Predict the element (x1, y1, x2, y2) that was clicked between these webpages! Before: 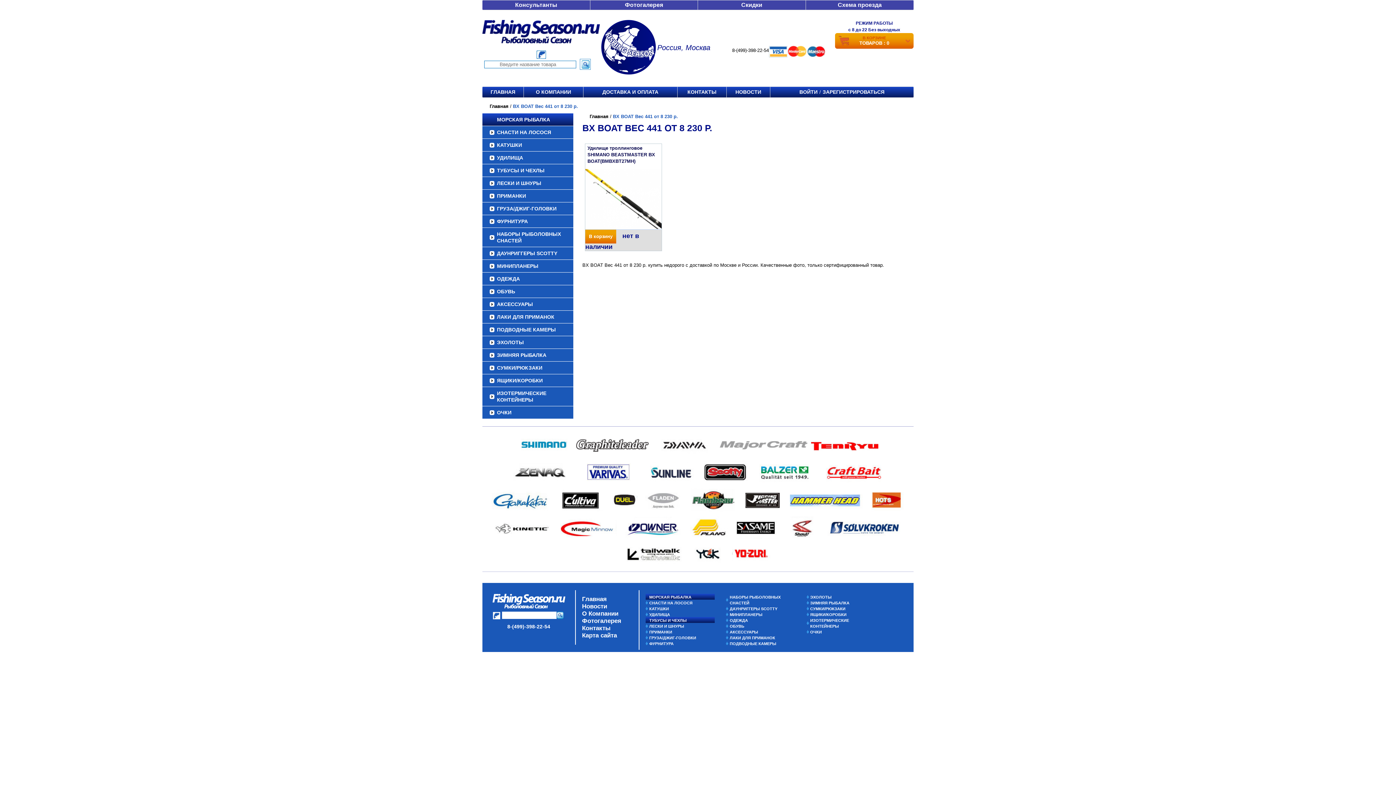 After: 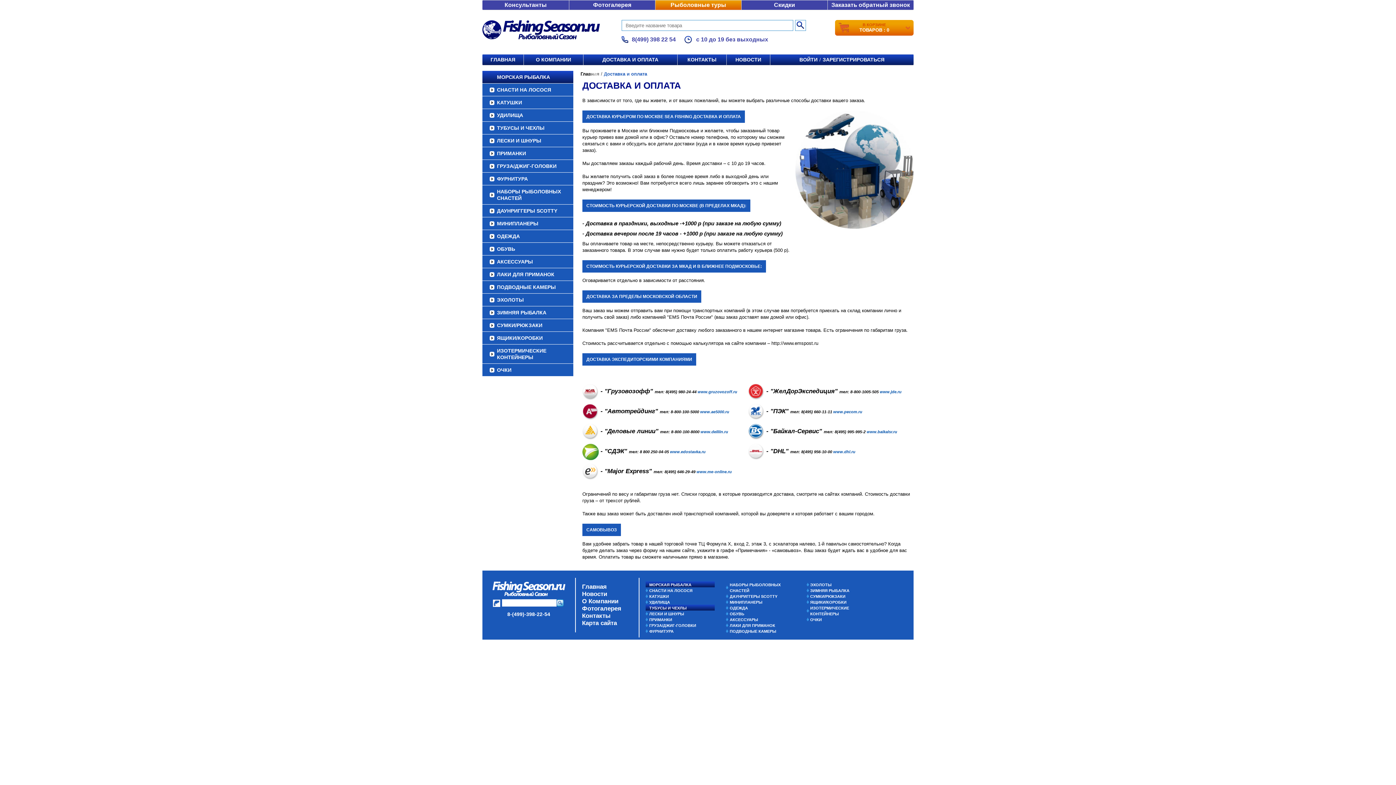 Action: bbox: (602, 89, 658, 94) label: ДОСТАВКА И ОПЛАТА